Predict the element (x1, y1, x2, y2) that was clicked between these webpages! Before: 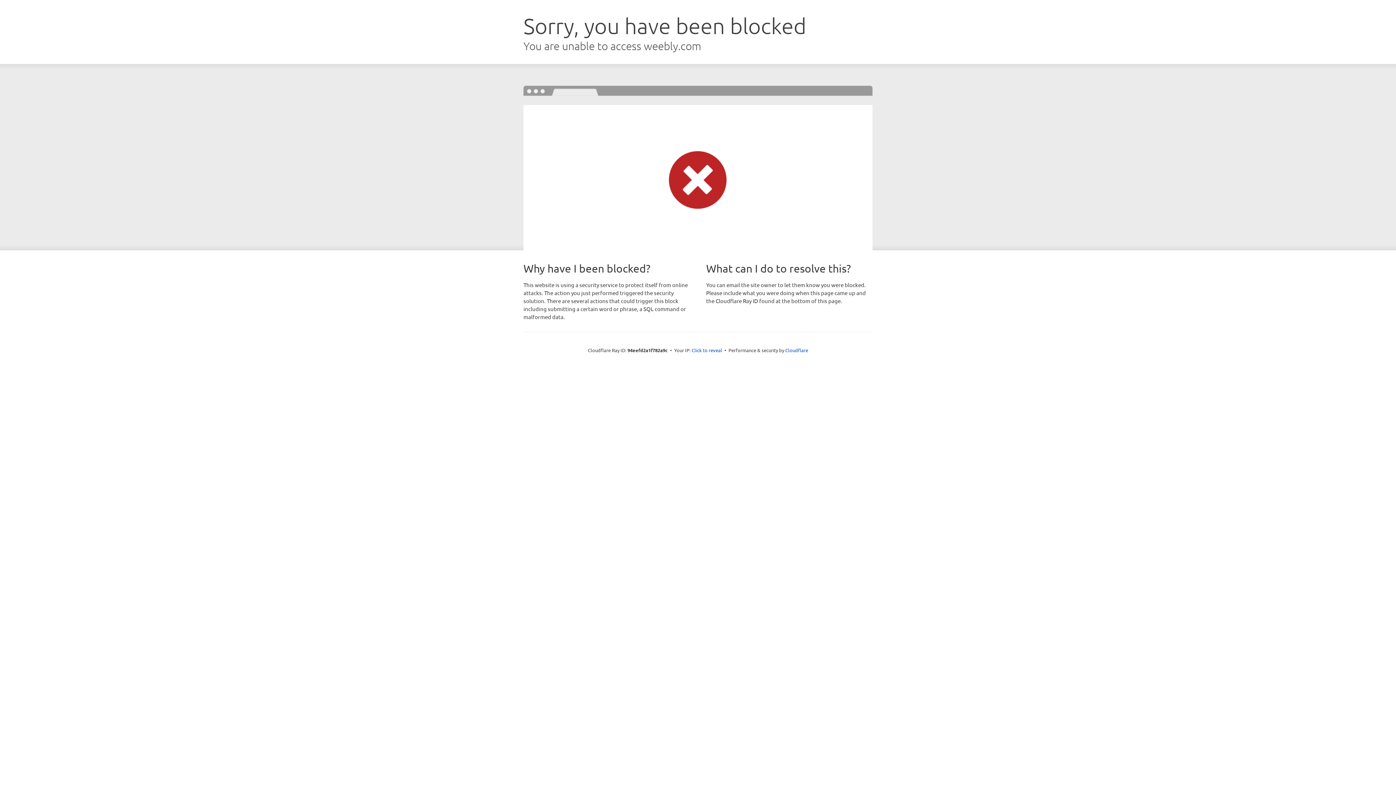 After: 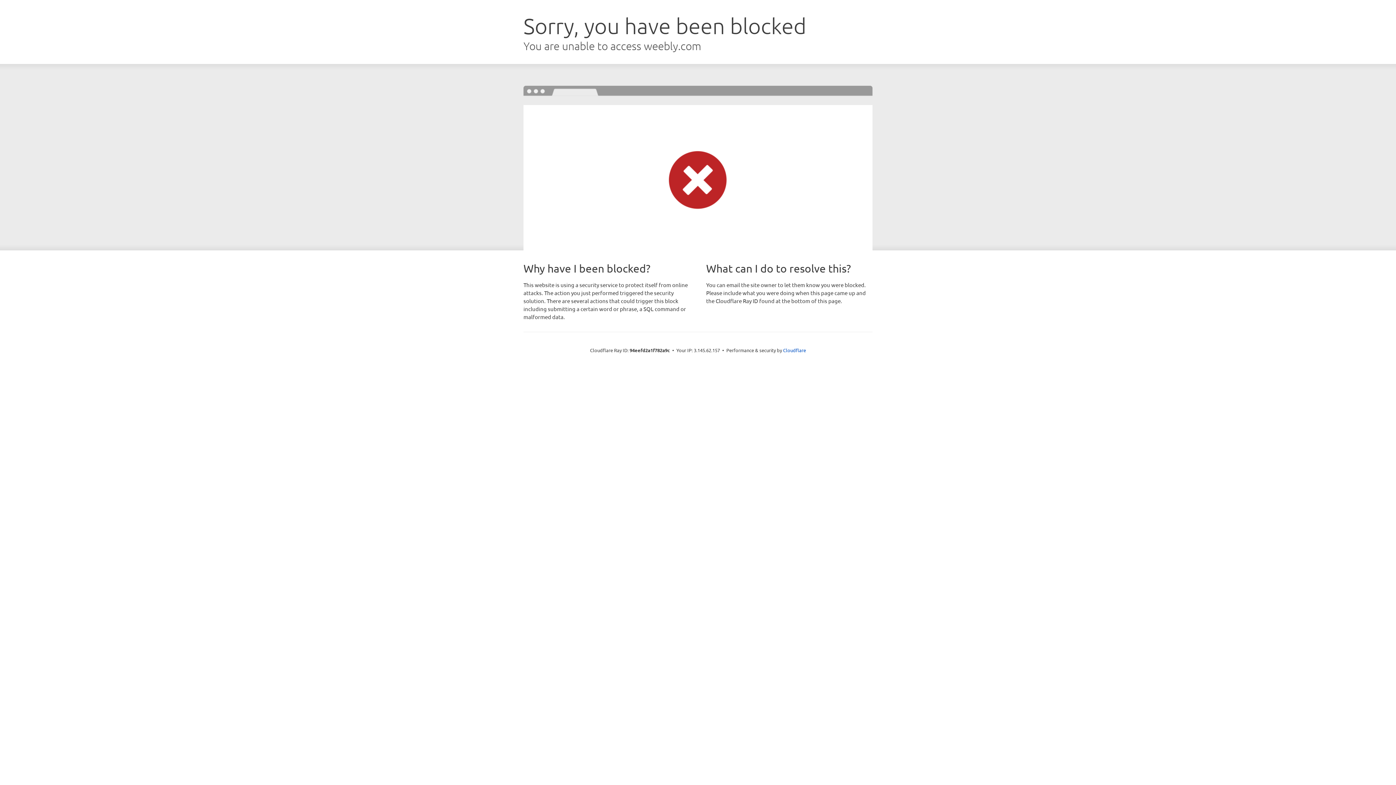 Action: label: Click to reveal bbox: (691, 346, 722, 353)